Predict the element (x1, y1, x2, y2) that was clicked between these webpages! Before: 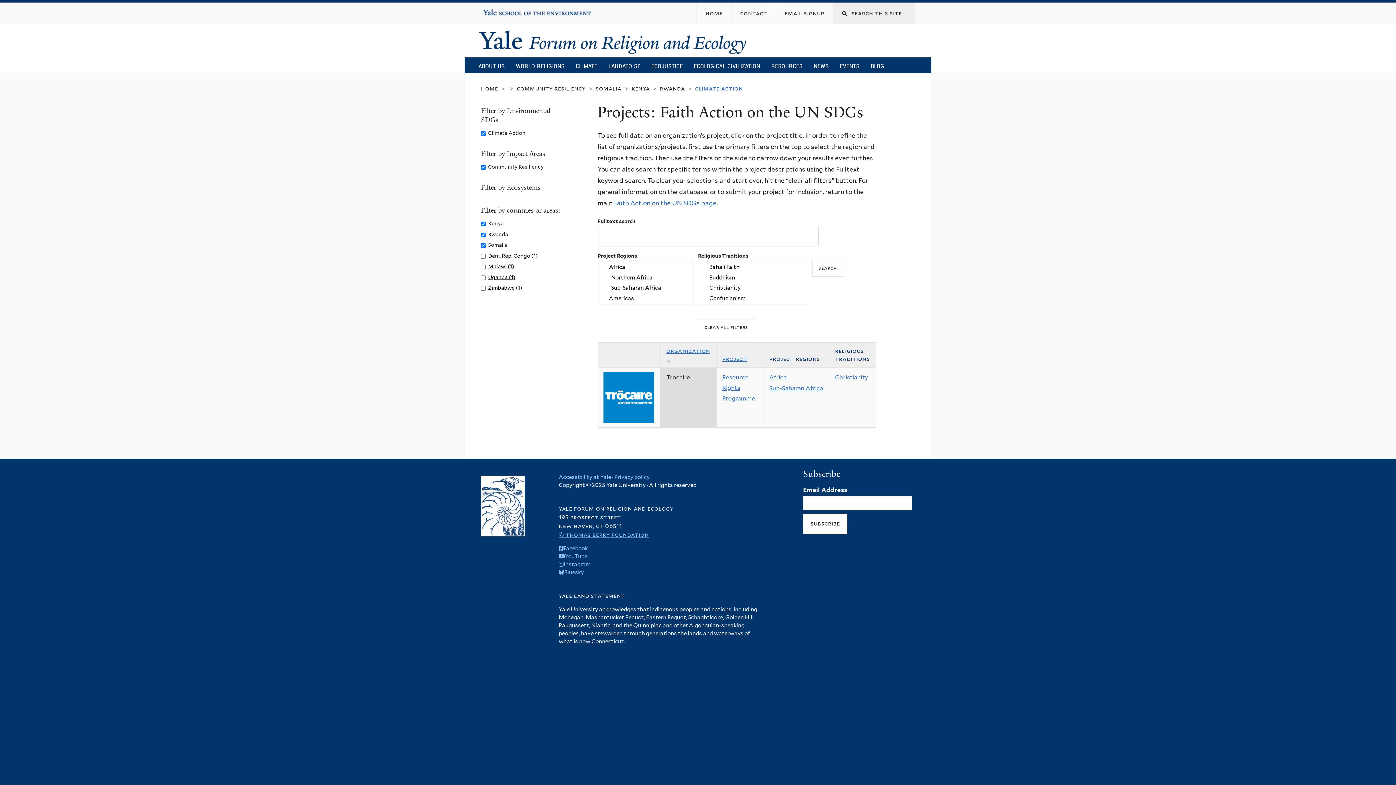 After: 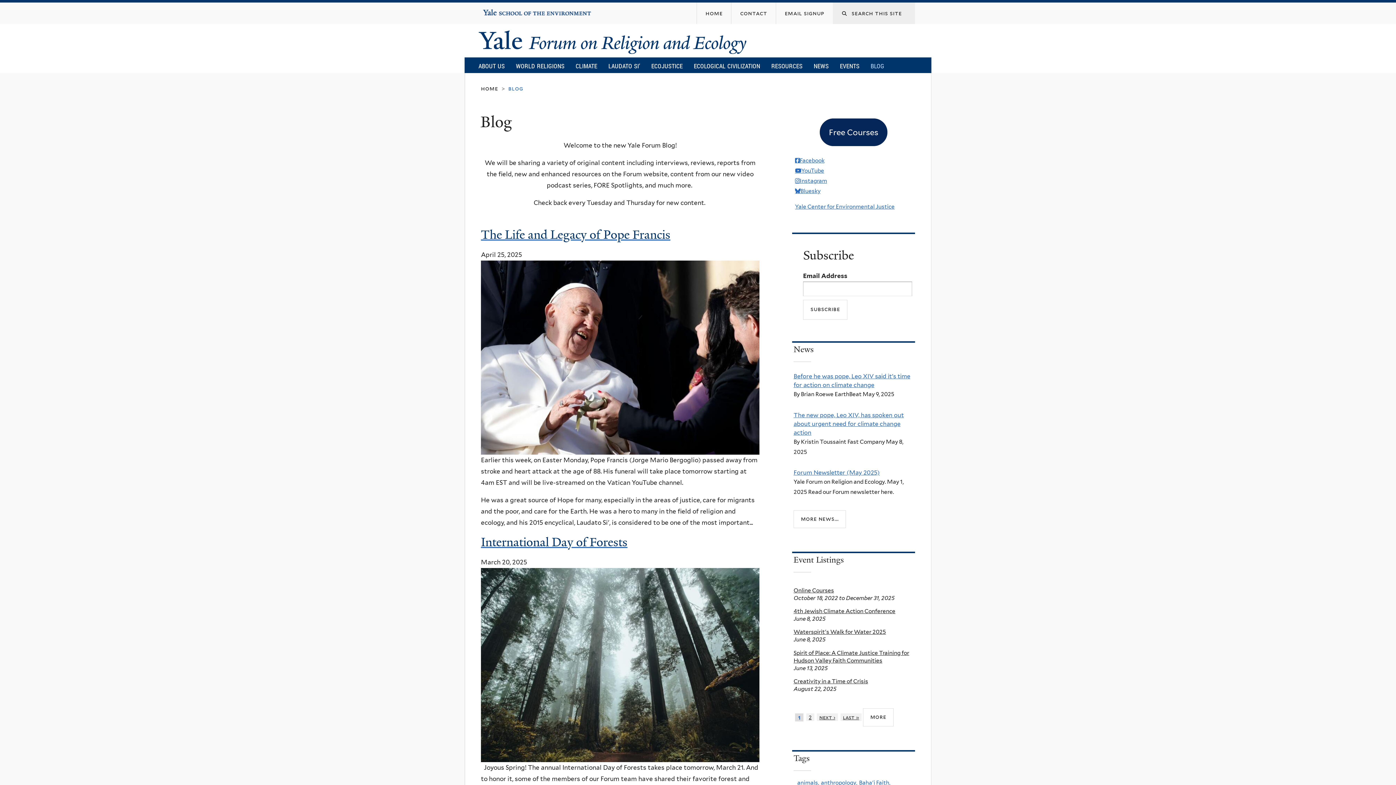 Action: bbox: (865, 58, 890, 73) label: BLOG